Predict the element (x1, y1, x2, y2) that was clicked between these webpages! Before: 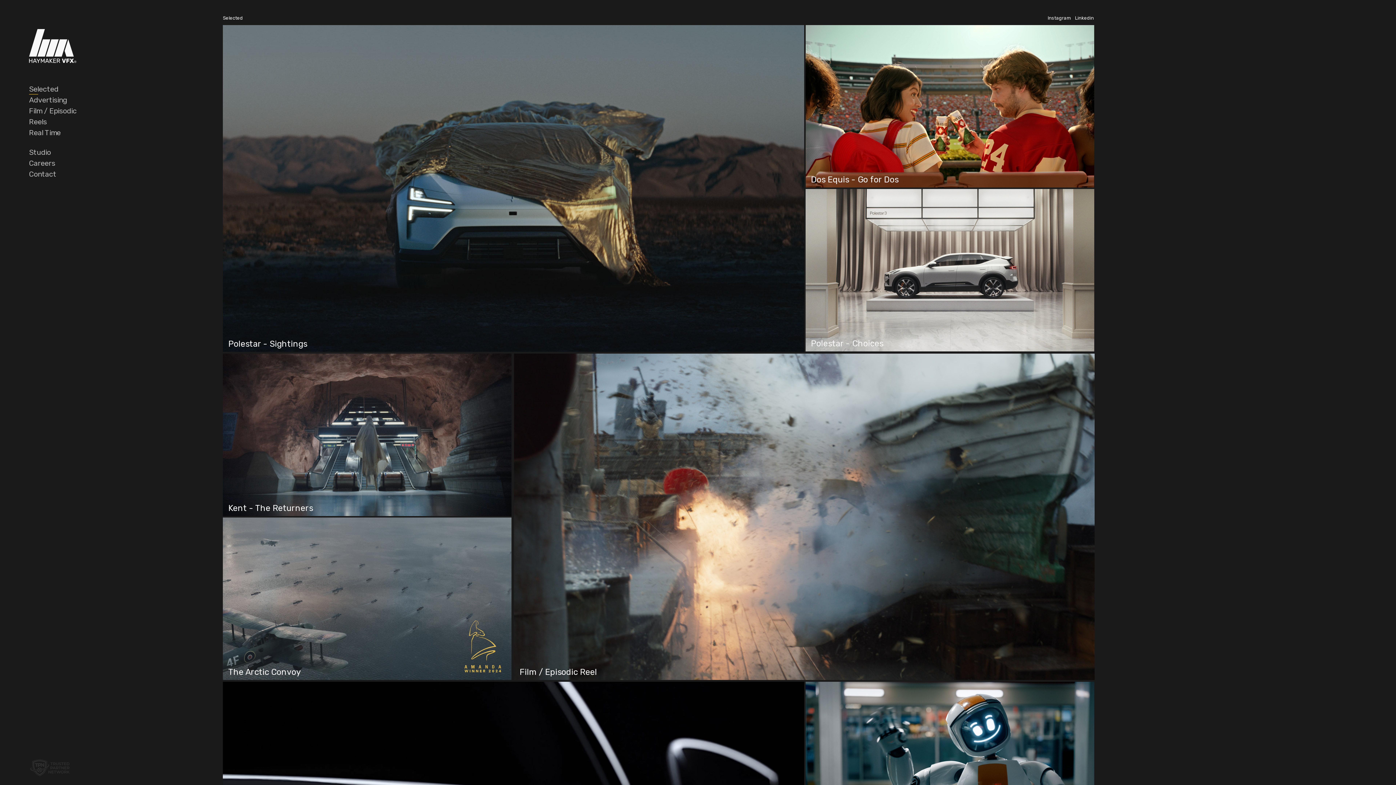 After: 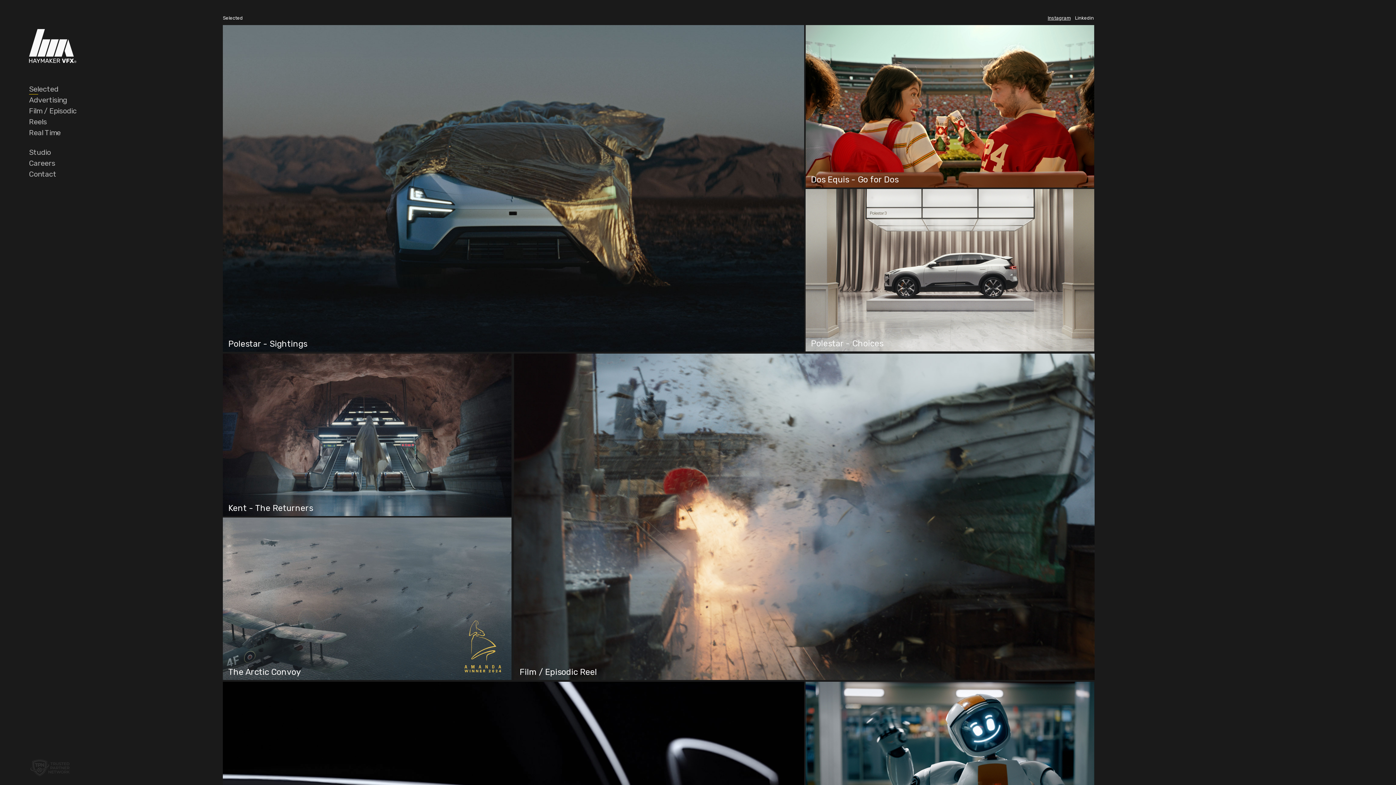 Action: label: Instagram bbox: (1048, 15, 1070, 20)